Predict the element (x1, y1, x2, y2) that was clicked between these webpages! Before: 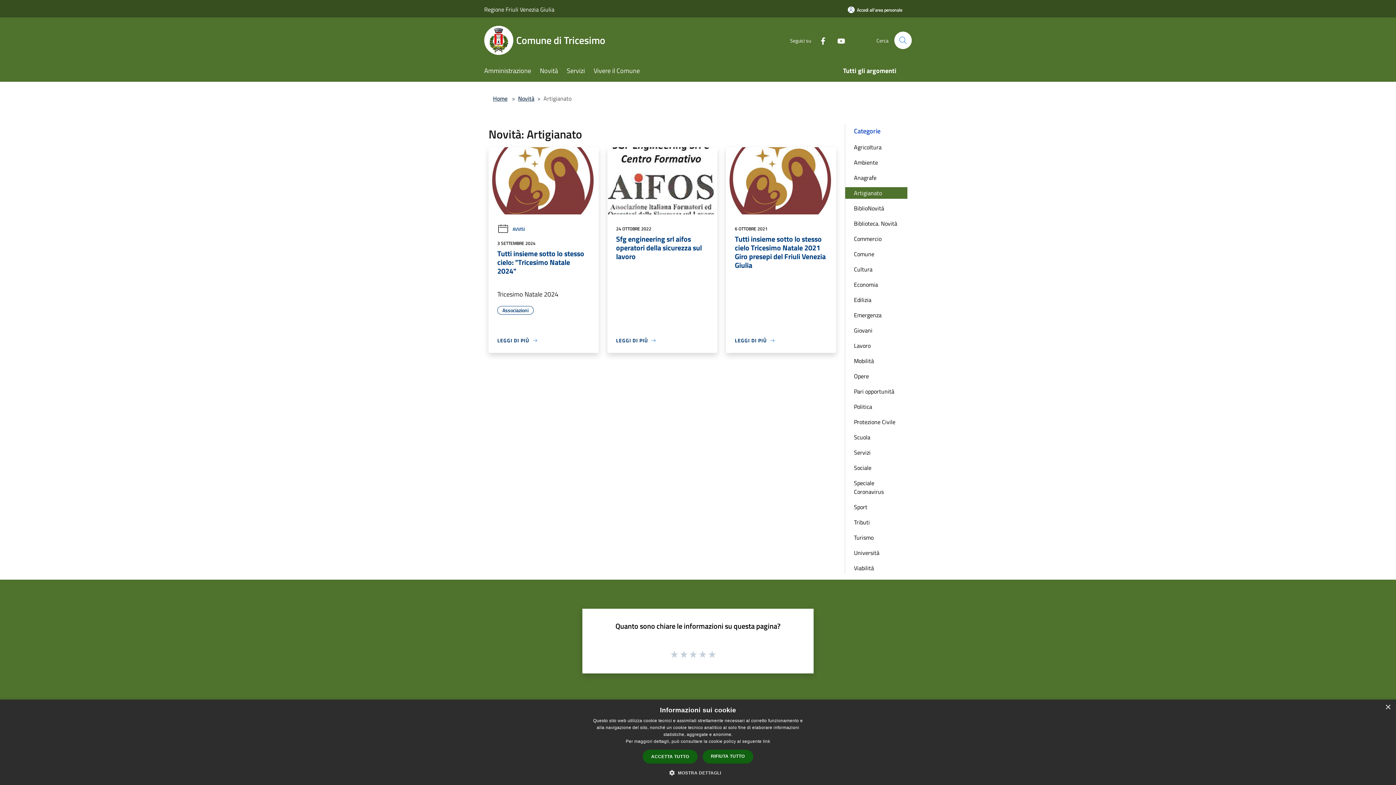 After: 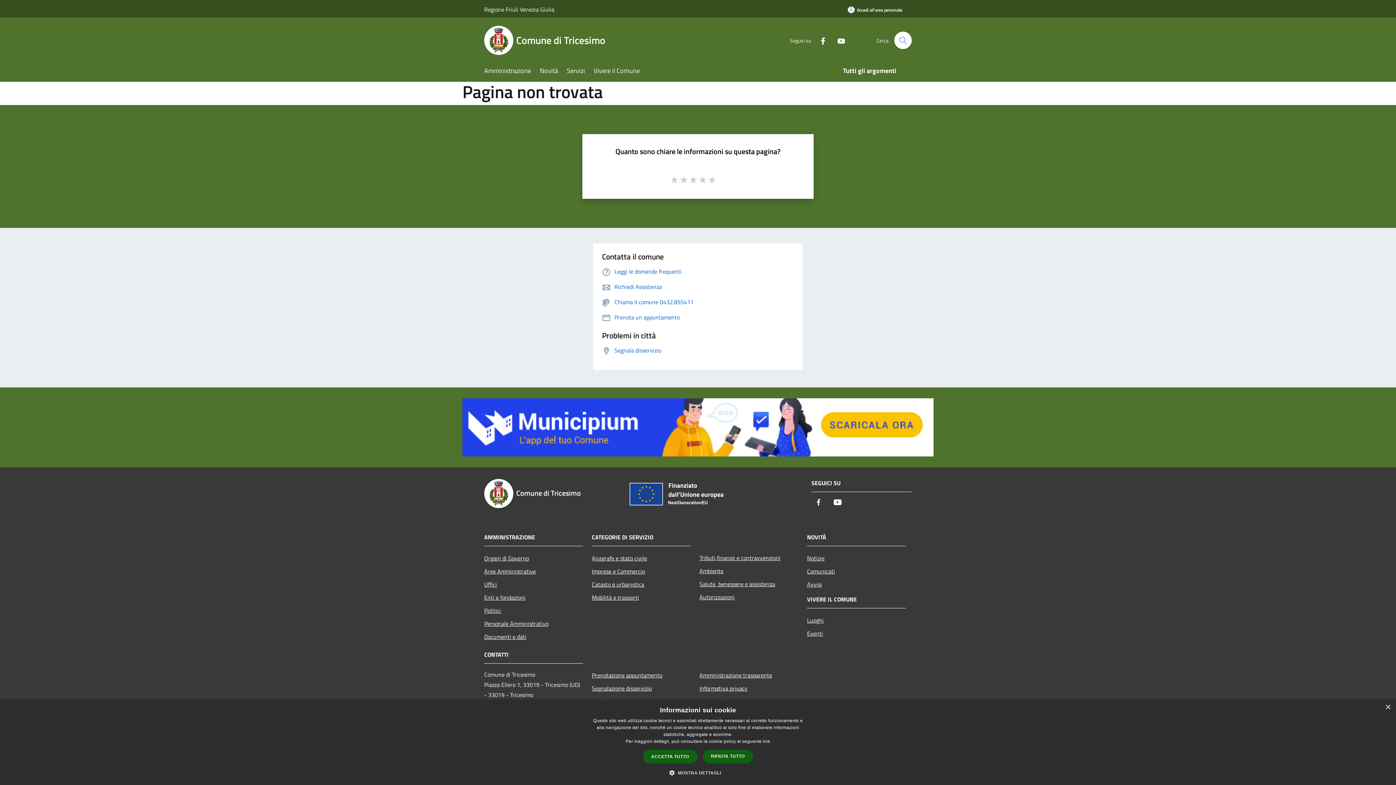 Action: label: LEGGI DI PIÙ bbox: (616, 336, 656, 344)